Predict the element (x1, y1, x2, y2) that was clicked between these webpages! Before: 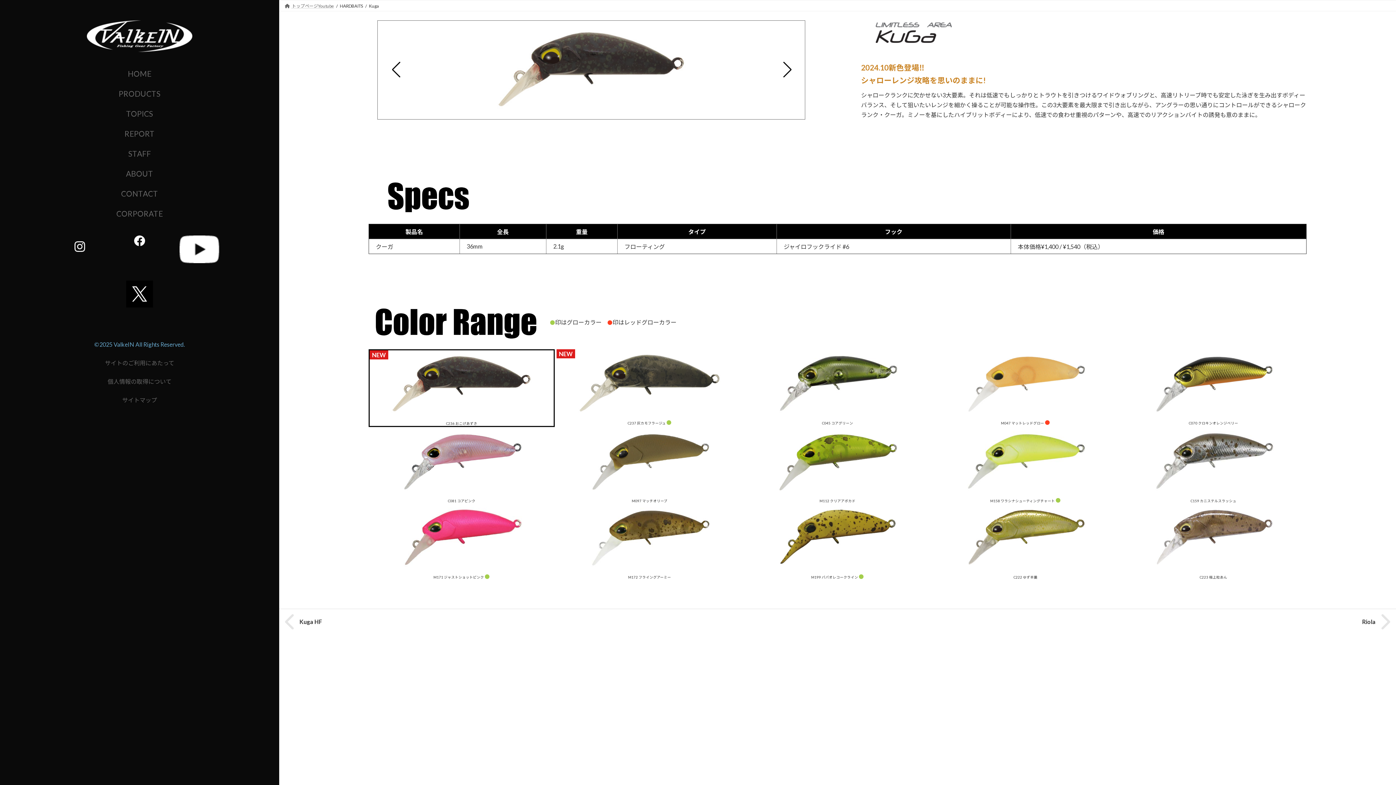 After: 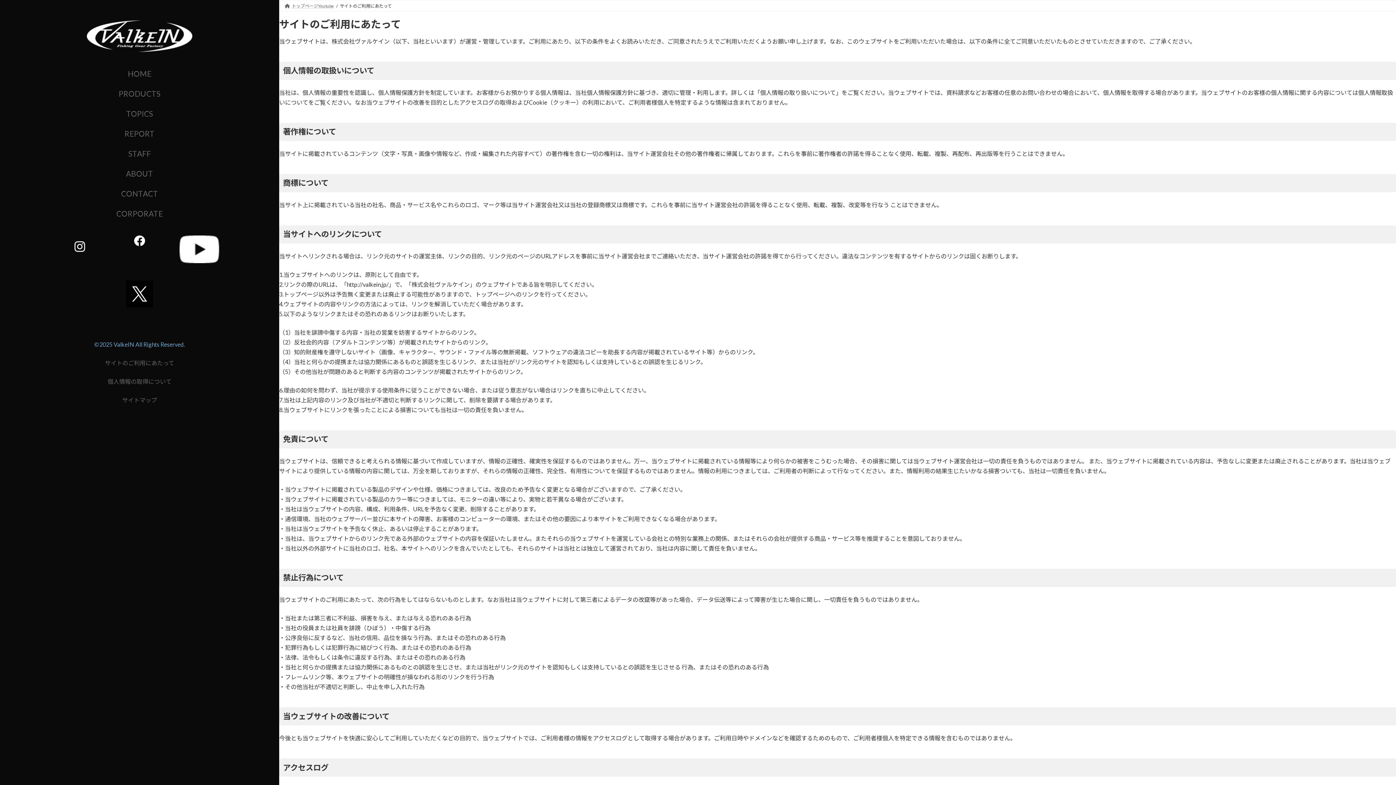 Action: bbox: (104, 359, 174, 366) label: サイトのご利用にあたって